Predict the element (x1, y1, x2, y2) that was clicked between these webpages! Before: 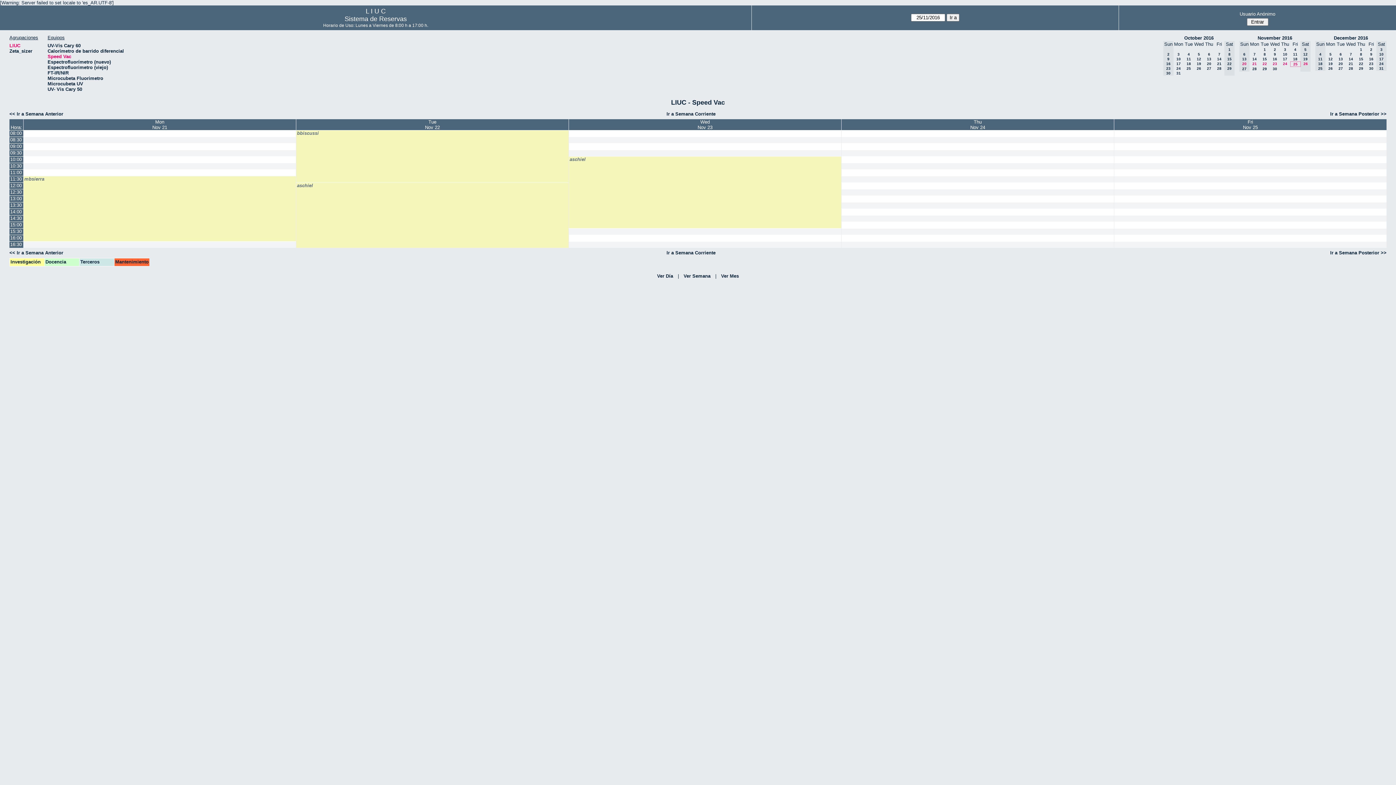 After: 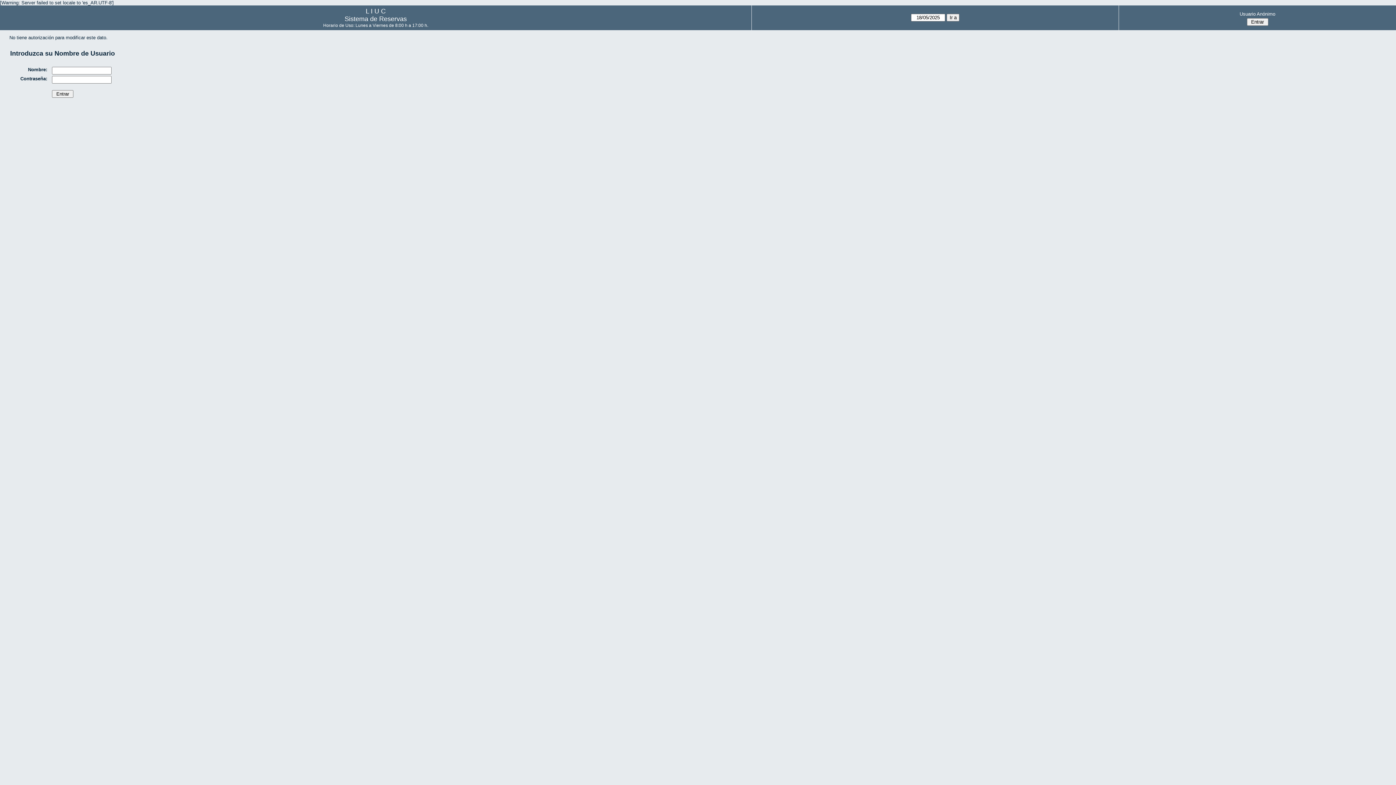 Action: bbox: (1114, 130, 1386, 136)